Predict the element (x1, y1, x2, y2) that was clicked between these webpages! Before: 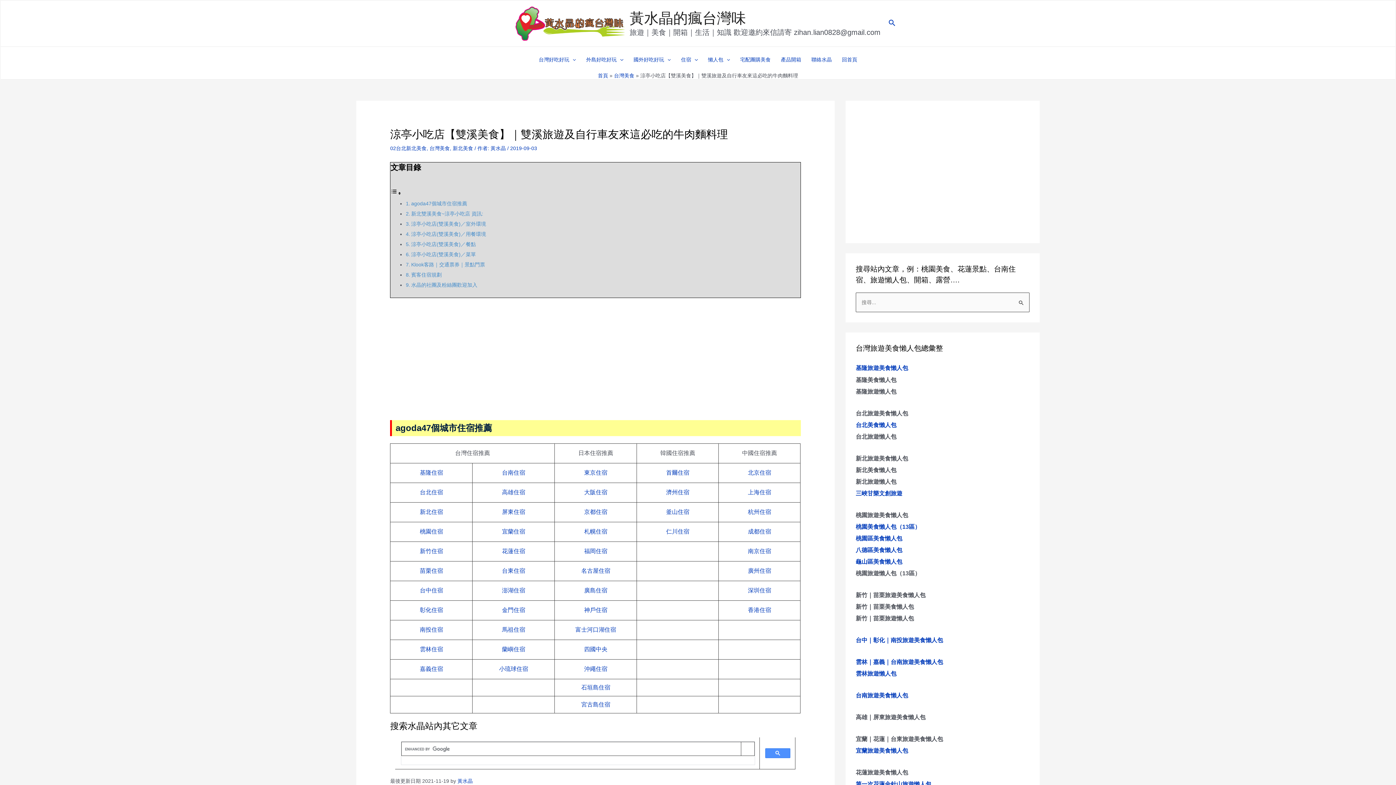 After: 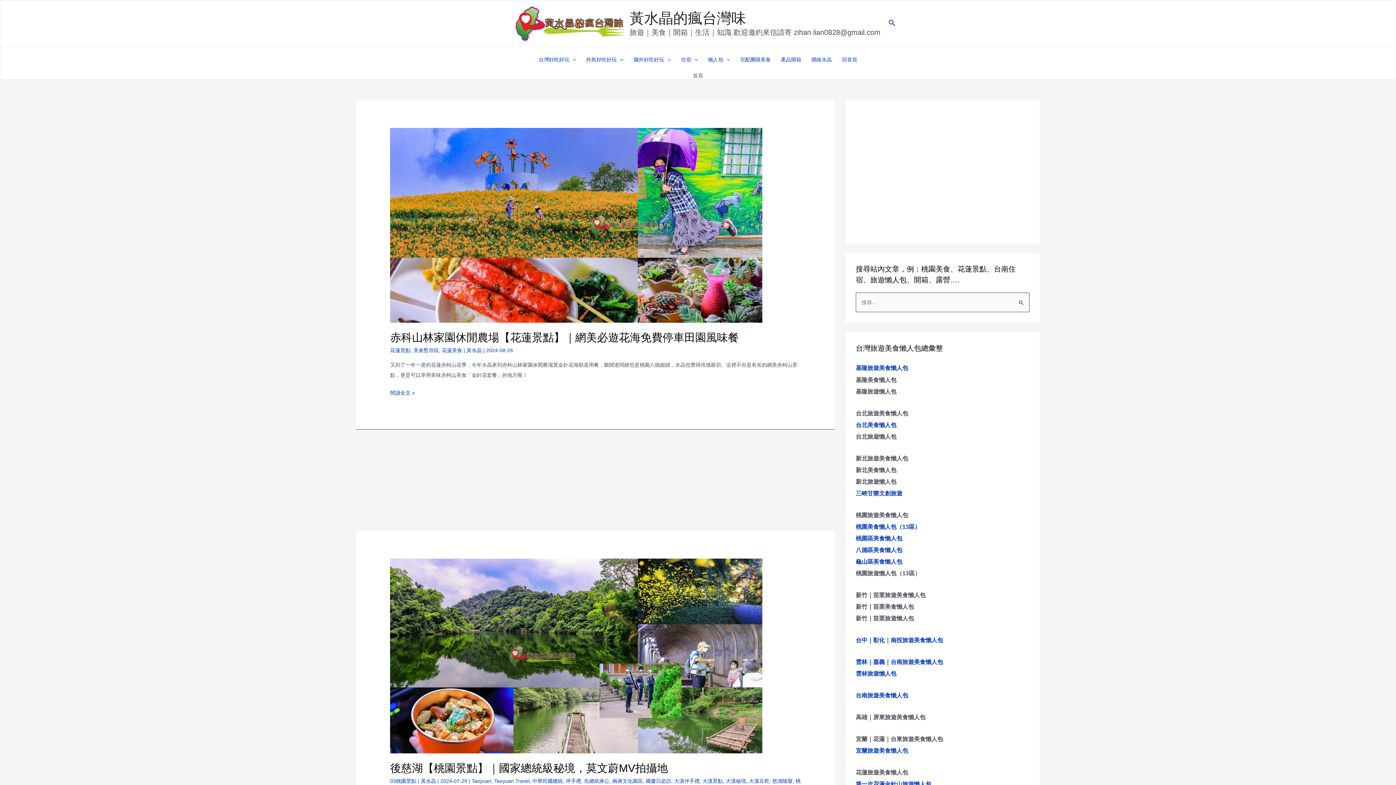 Action: bbox: (515, 20, 624, 26)